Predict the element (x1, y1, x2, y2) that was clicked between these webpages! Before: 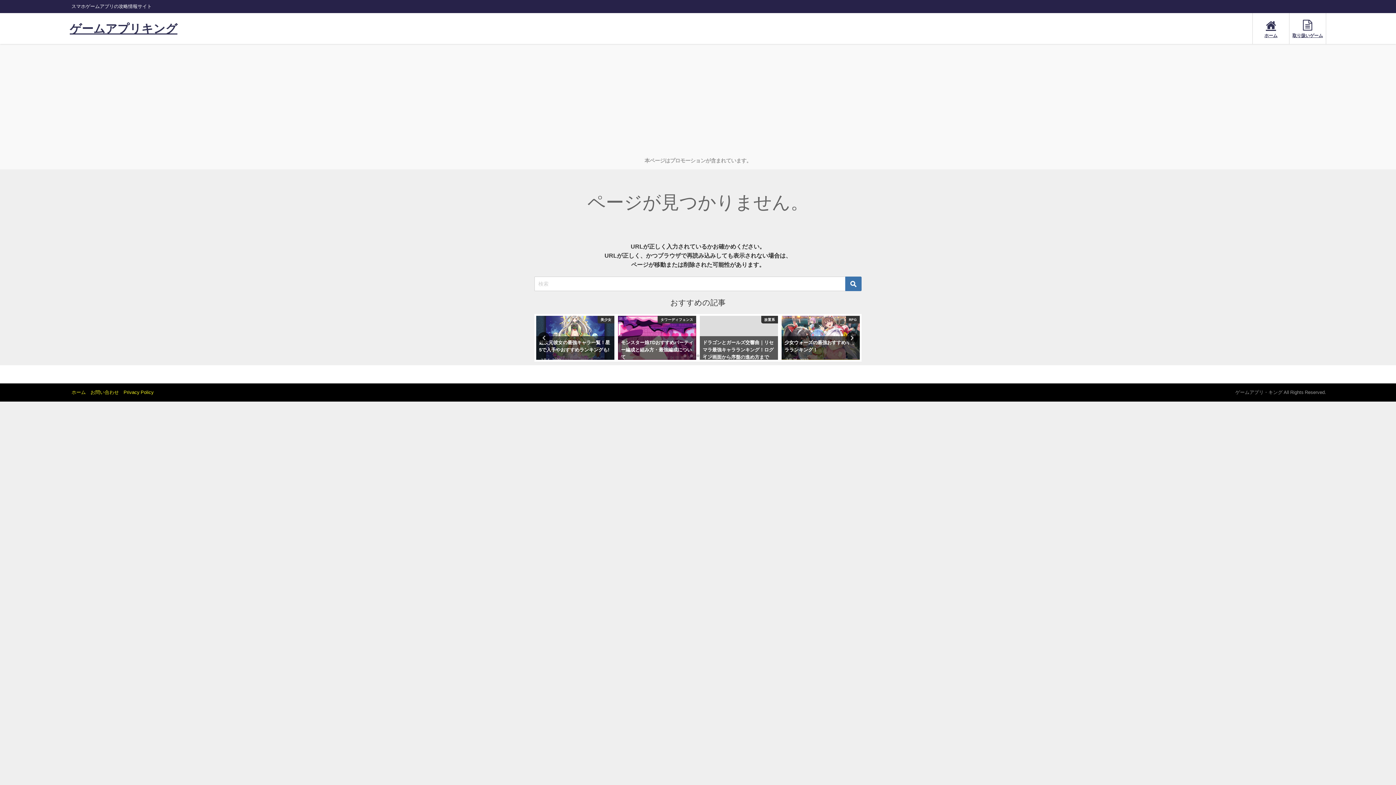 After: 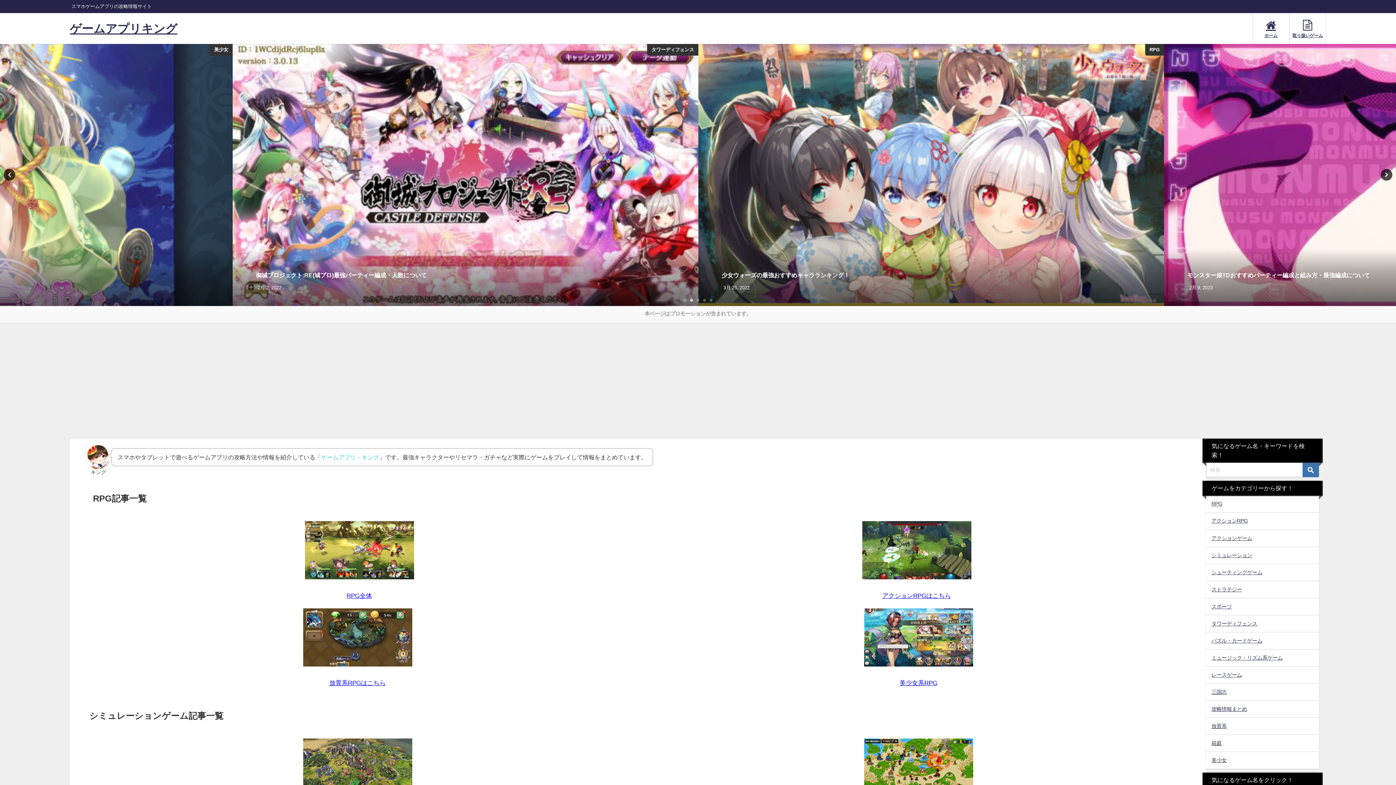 Action: bbox: (71, 390, 85, 395) label: ホーム